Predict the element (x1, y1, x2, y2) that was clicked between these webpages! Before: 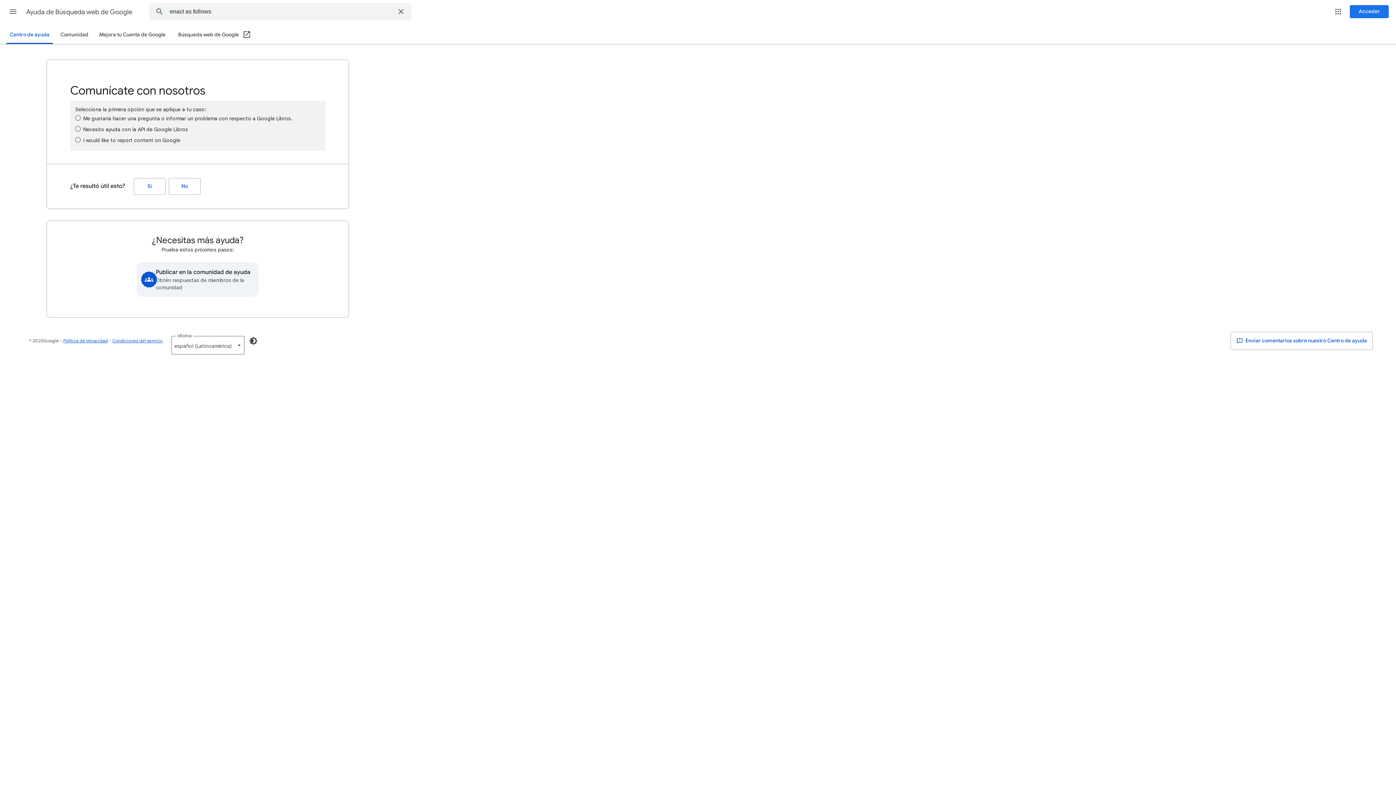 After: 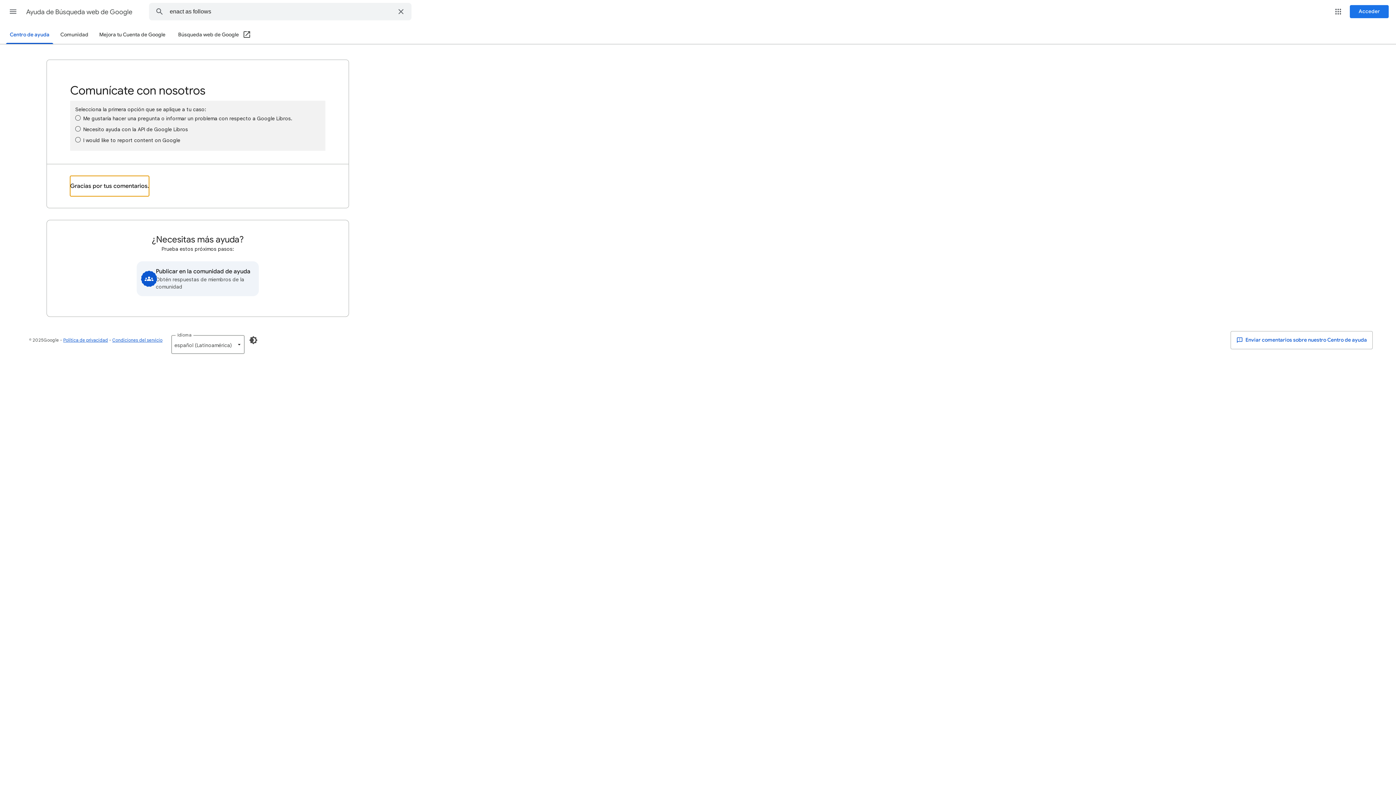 Action: label: Sí (¿Te resultó útil esto?) bbox: (133, 178, 165, 194)